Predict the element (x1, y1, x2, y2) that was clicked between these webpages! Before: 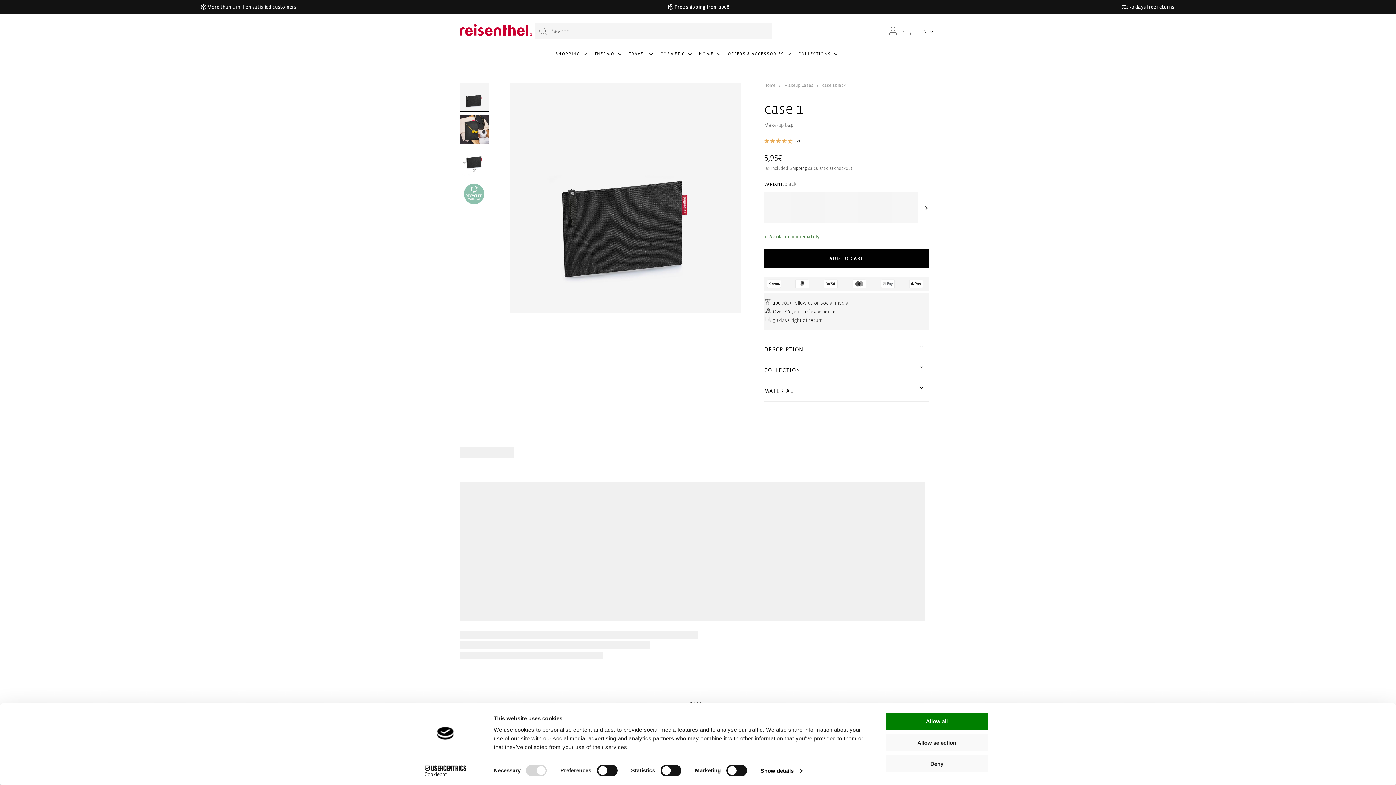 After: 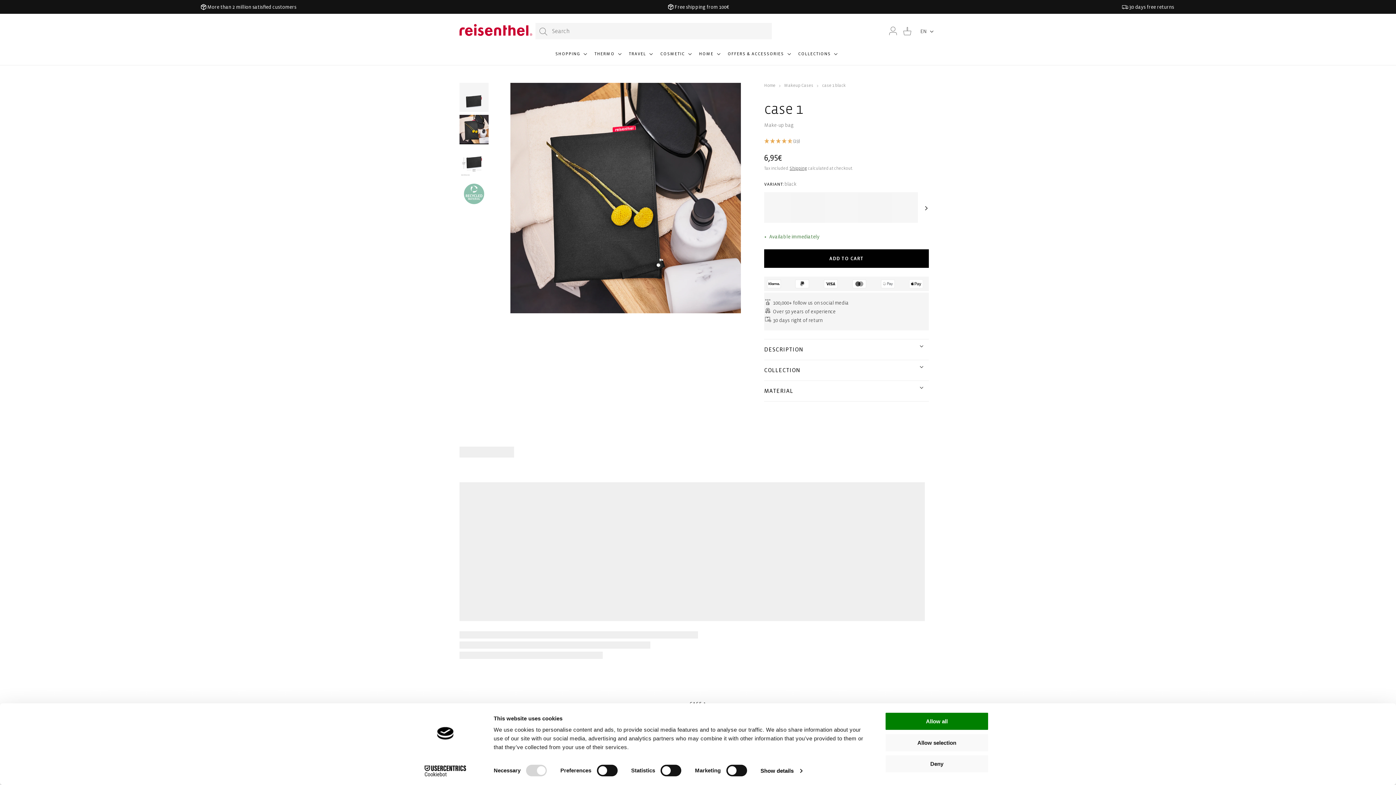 Action: label: Load image 2 in gallery view bbox: (459, 115, 488, 144)